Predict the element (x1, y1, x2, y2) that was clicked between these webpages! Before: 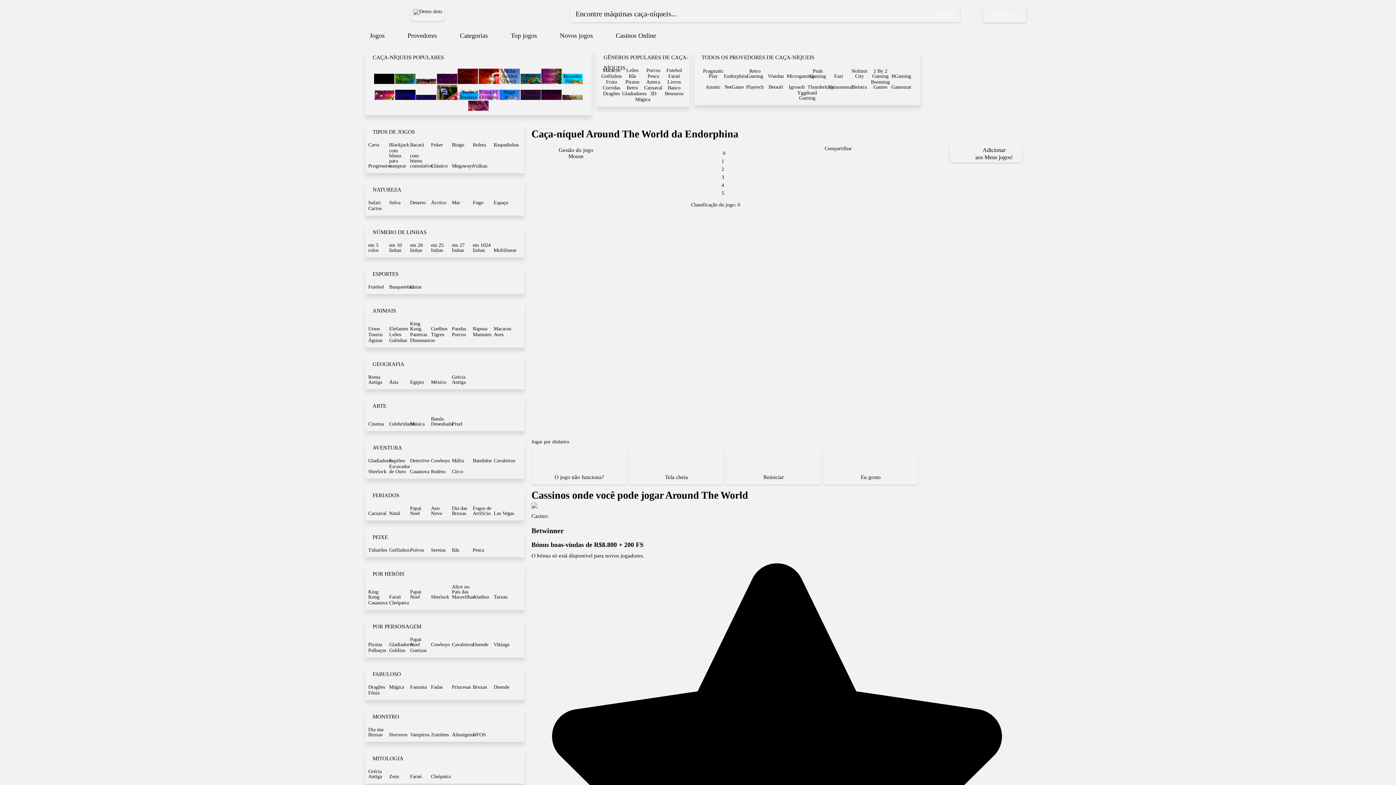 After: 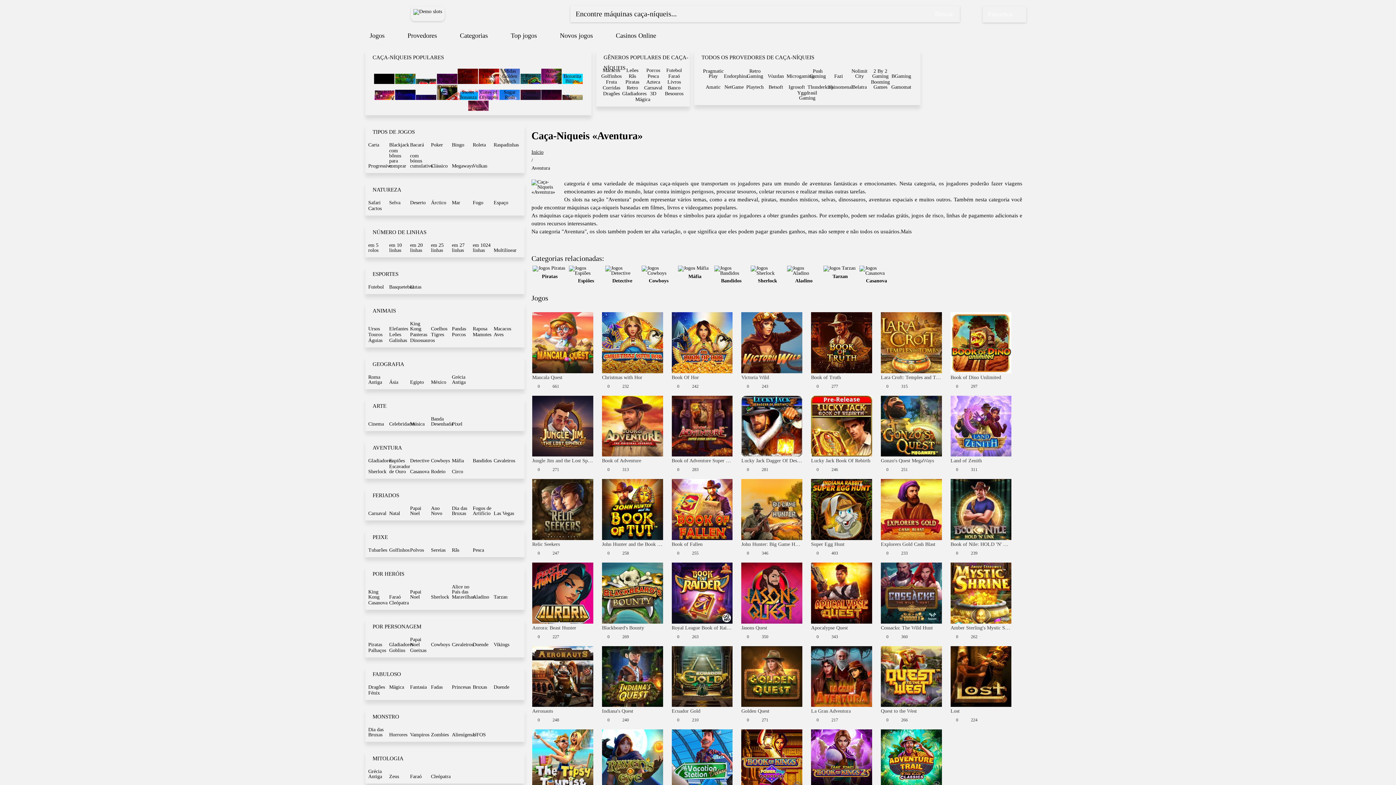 Action: bbox: (365, 440, 524, 454) label: AVENTURA